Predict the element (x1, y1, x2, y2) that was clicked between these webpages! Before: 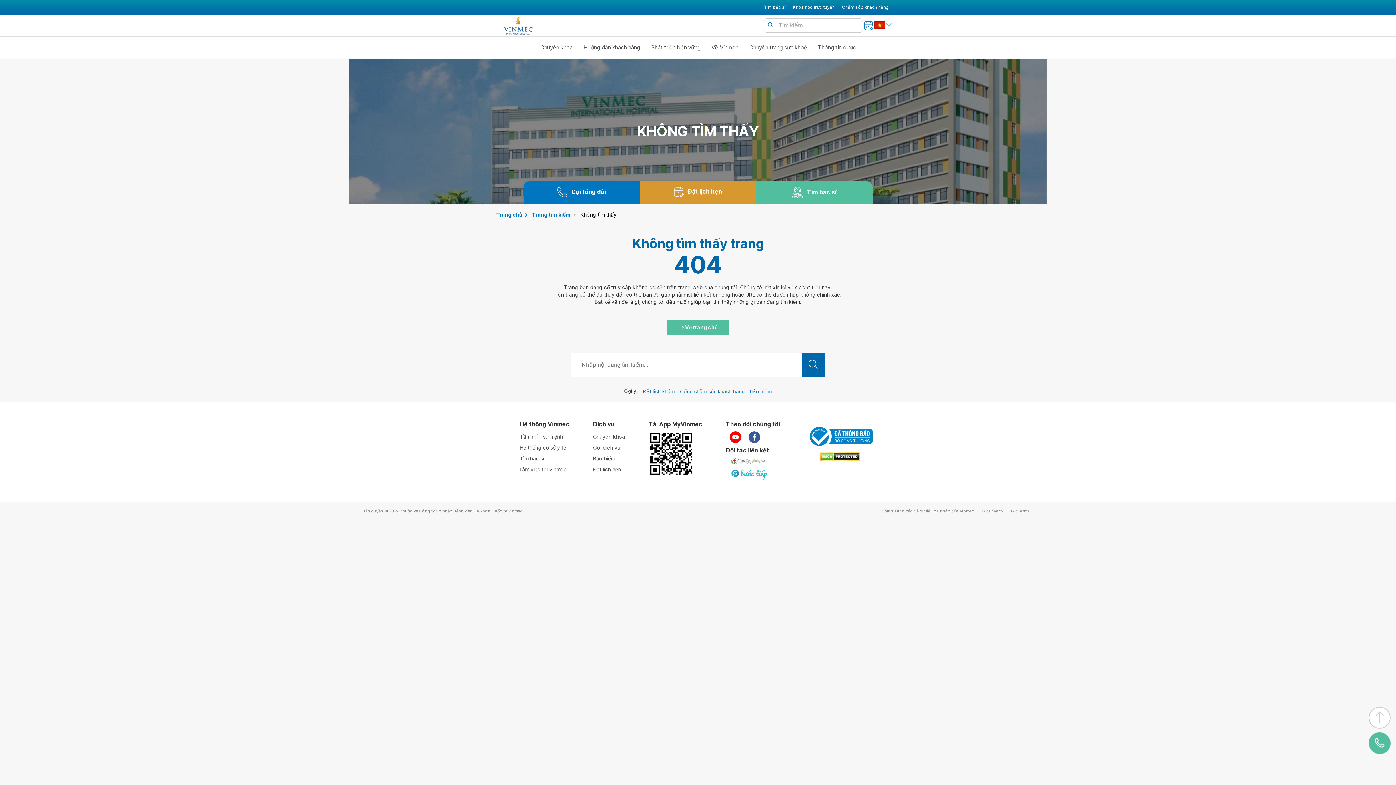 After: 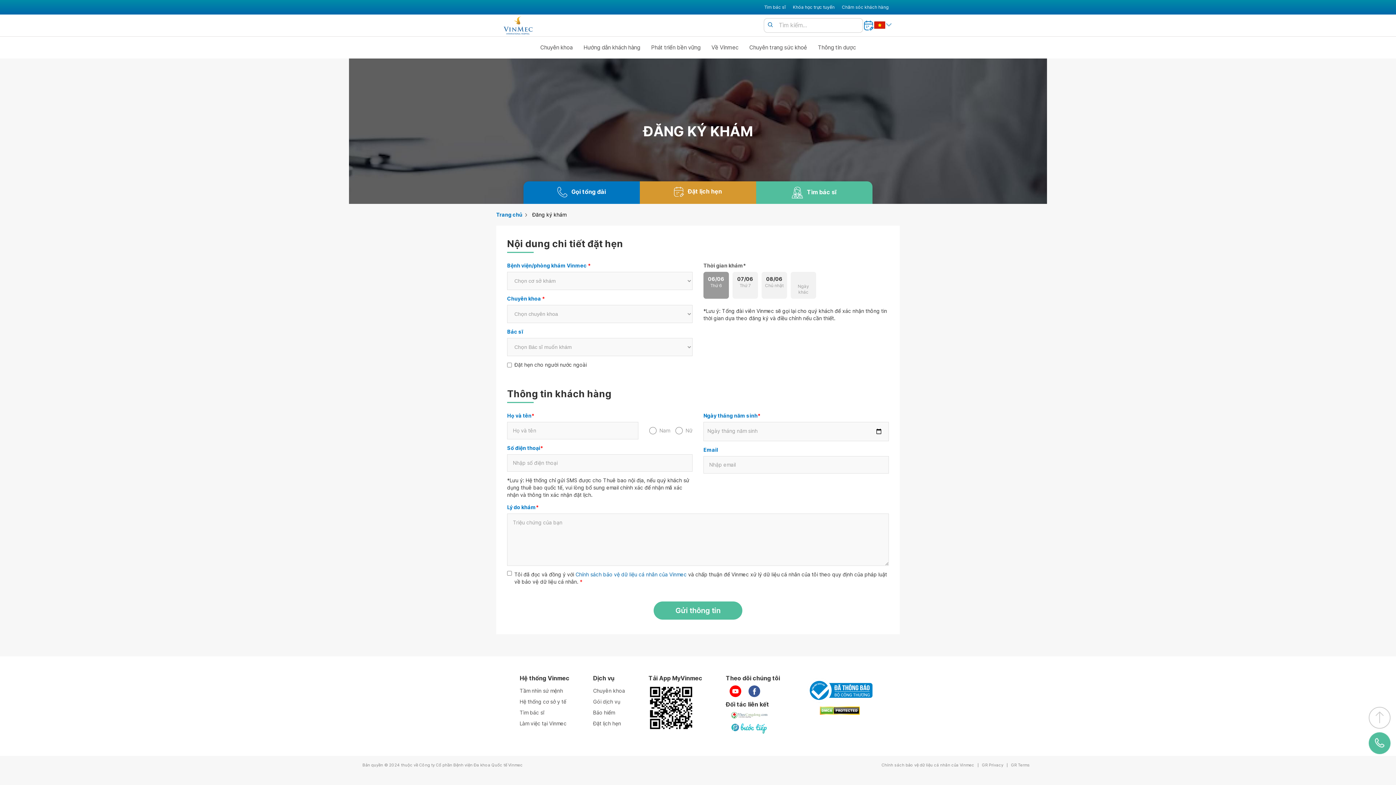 Action: label: Đặt lịch hẹn bbox: (593, 464, 625, 475)